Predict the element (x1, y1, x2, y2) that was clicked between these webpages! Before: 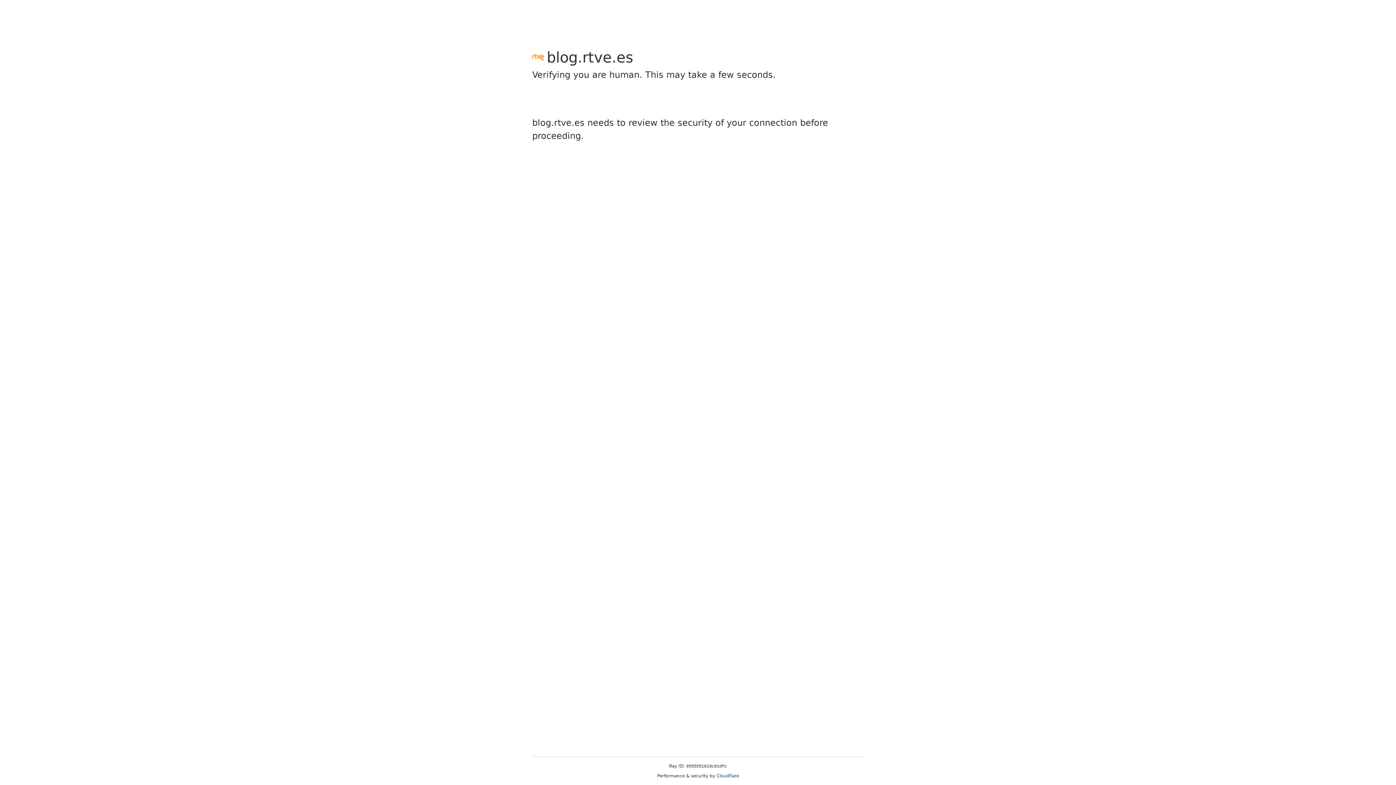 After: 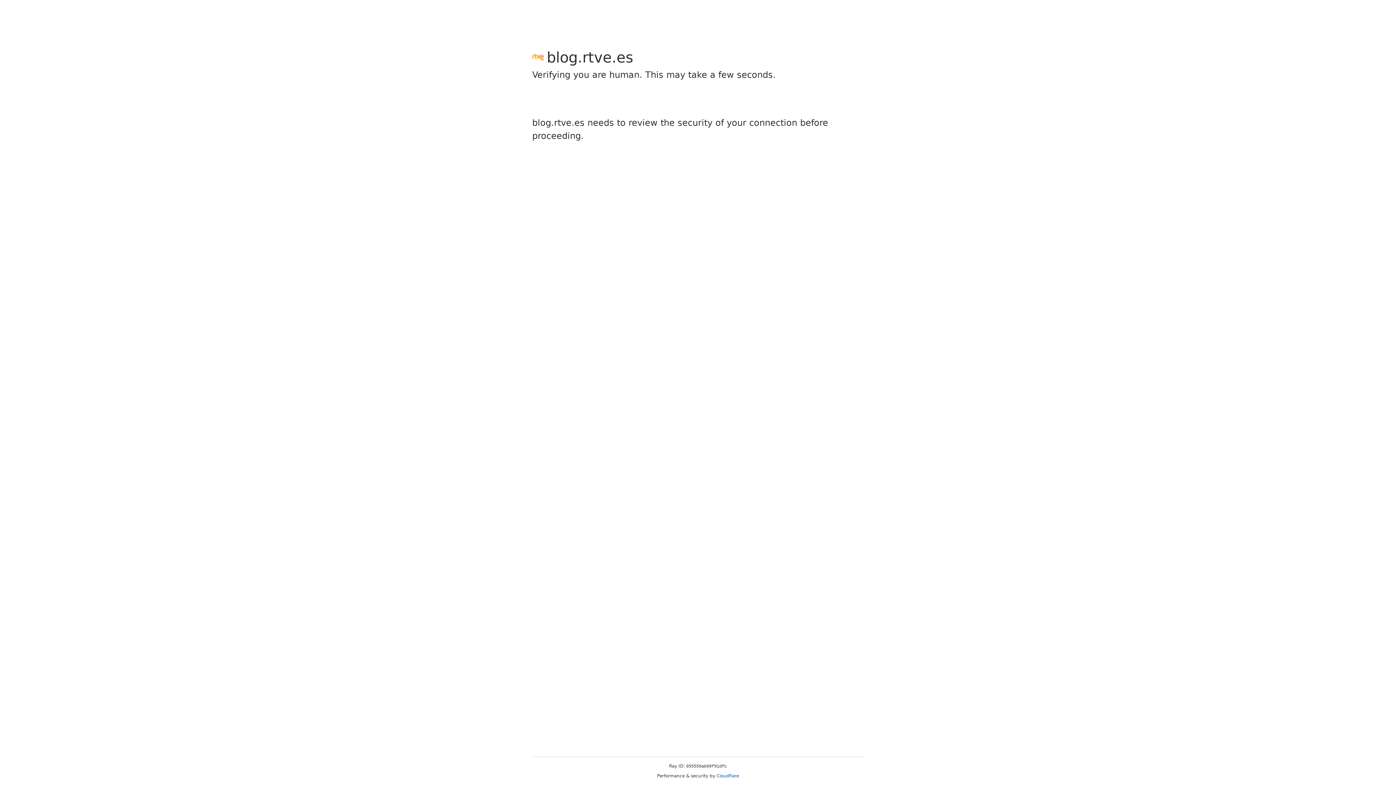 Action: label: Cloudflare bbox: (716, 773, 739, 778)